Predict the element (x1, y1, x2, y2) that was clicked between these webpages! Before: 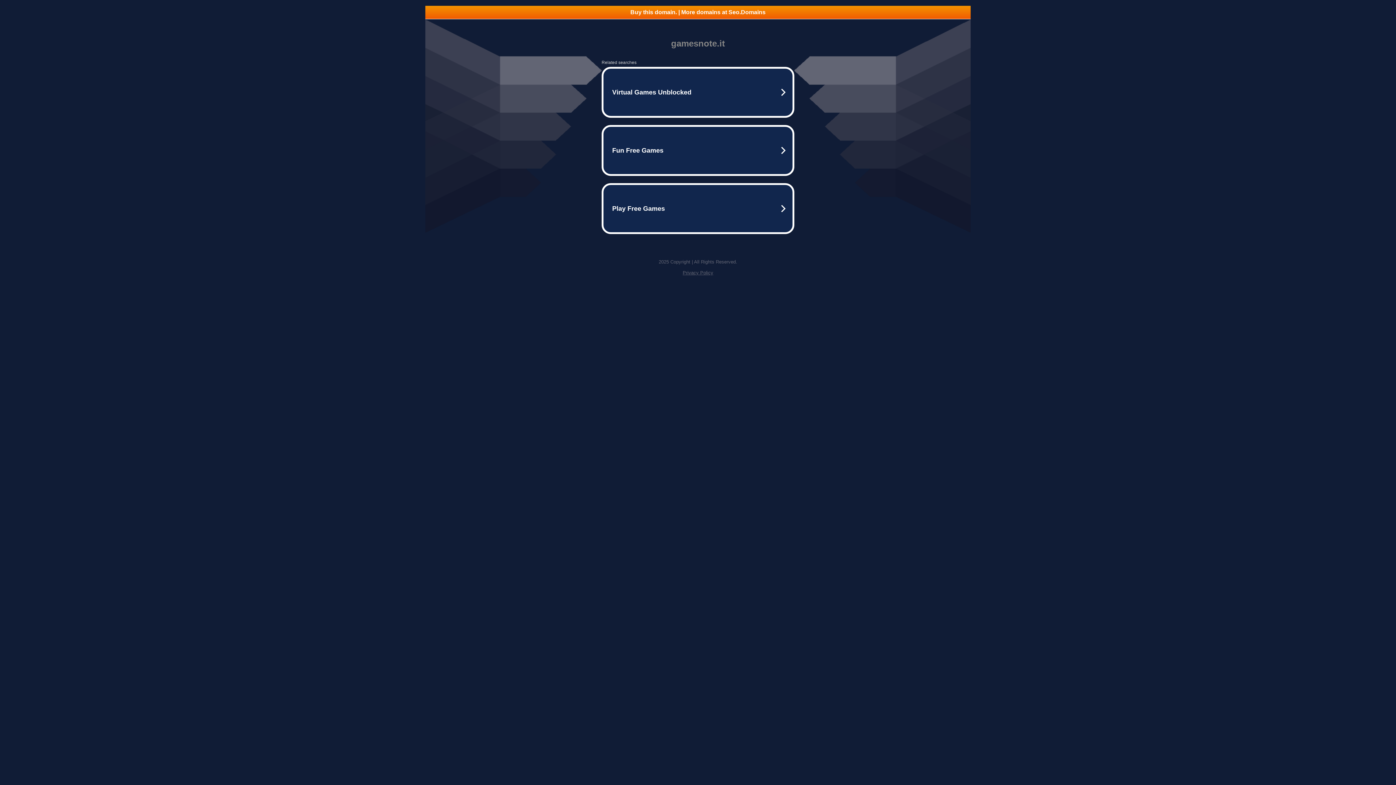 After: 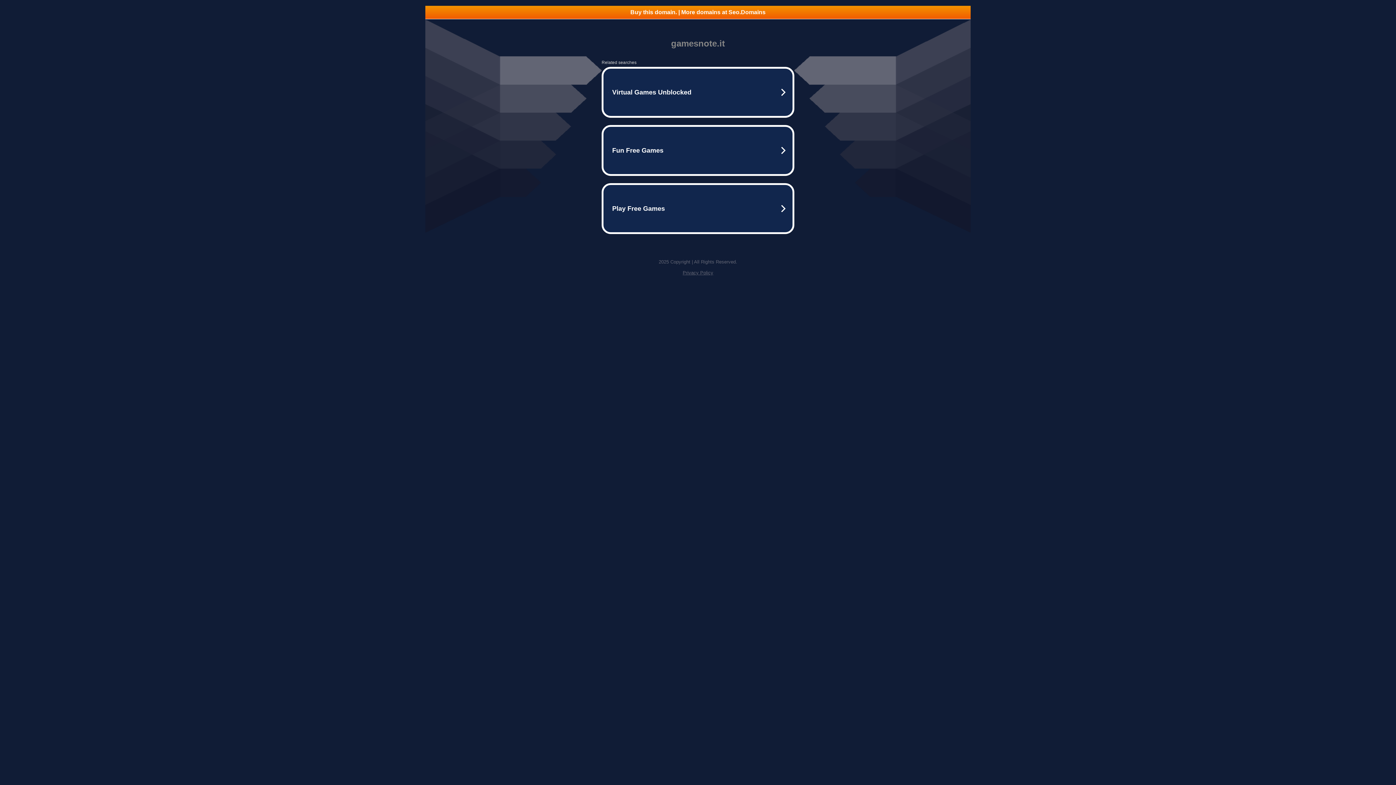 Action: label: Privacy Policy bbox: (682, 270, 713, 275)